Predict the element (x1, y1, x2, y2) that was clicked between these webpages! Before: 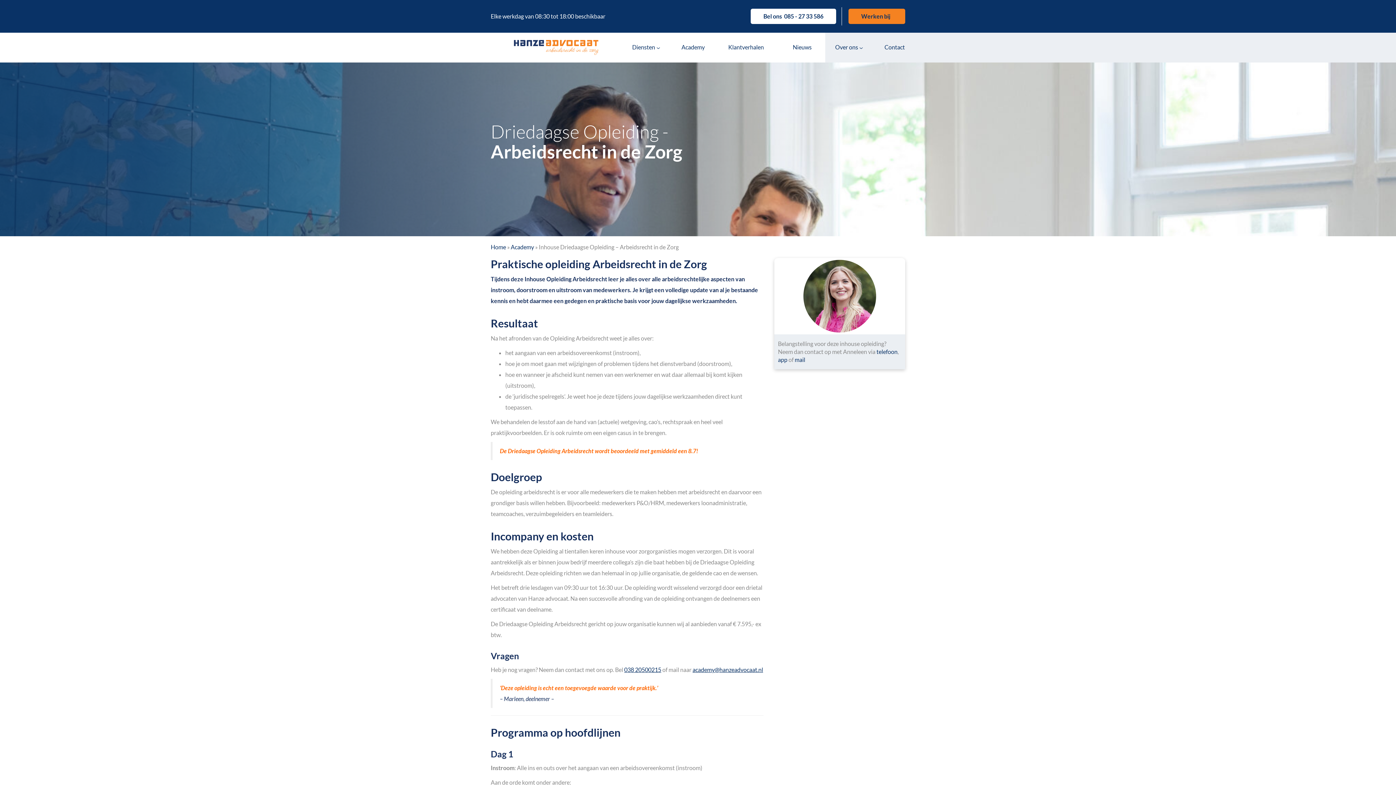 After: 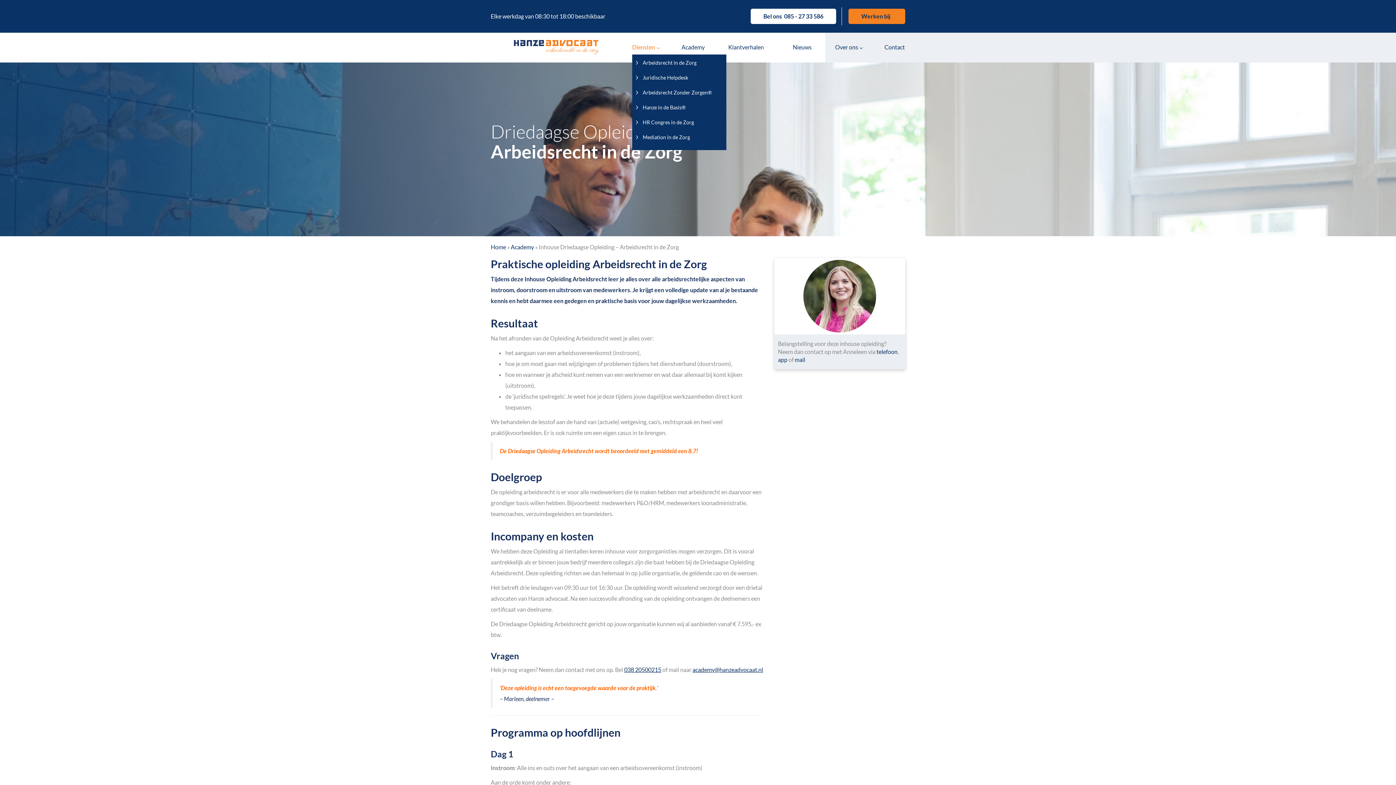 Action: label: Diensten bbox: (632, 43, 658, 50)